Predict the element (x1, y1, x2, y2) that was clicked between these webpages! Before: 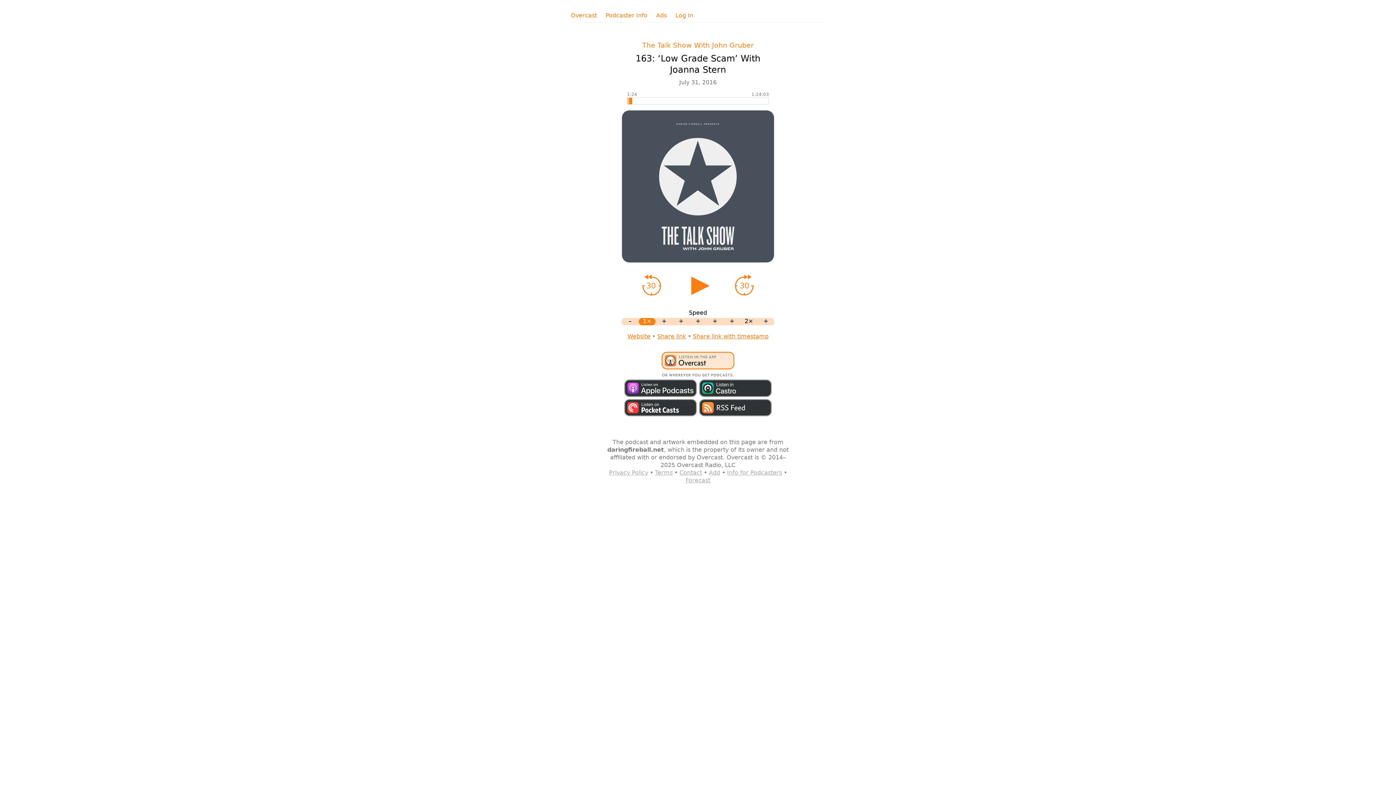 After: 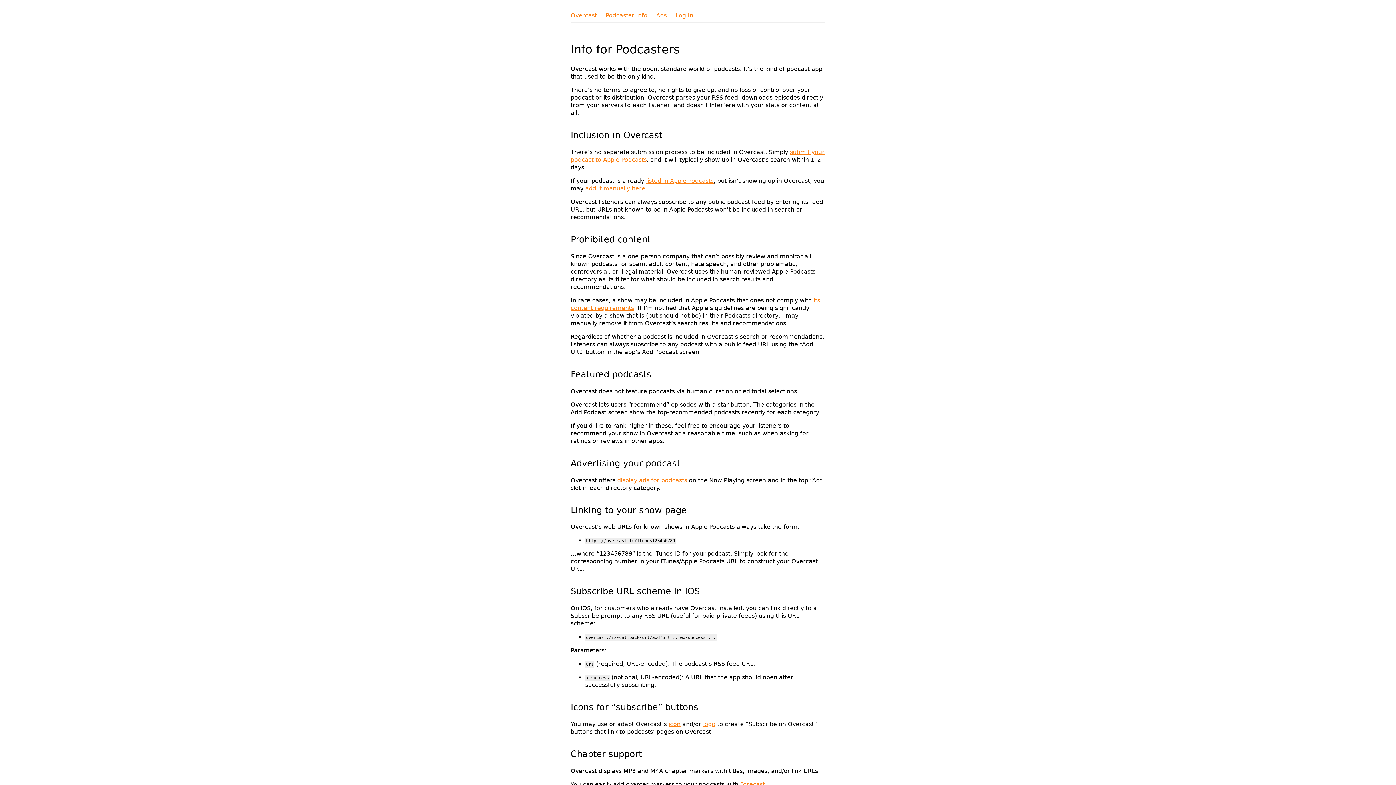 Action: label: Podcaster Info bbox: (605, 11, 647, 19)